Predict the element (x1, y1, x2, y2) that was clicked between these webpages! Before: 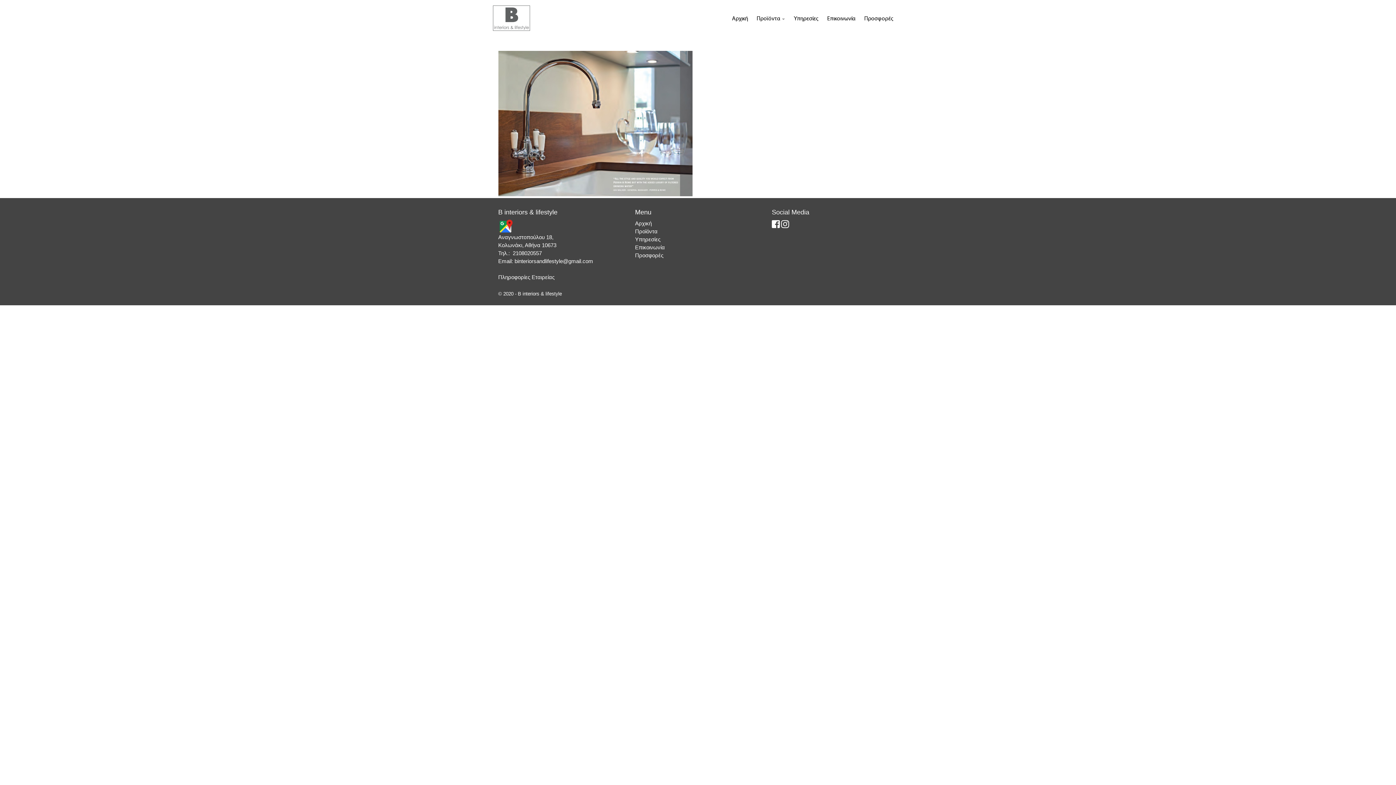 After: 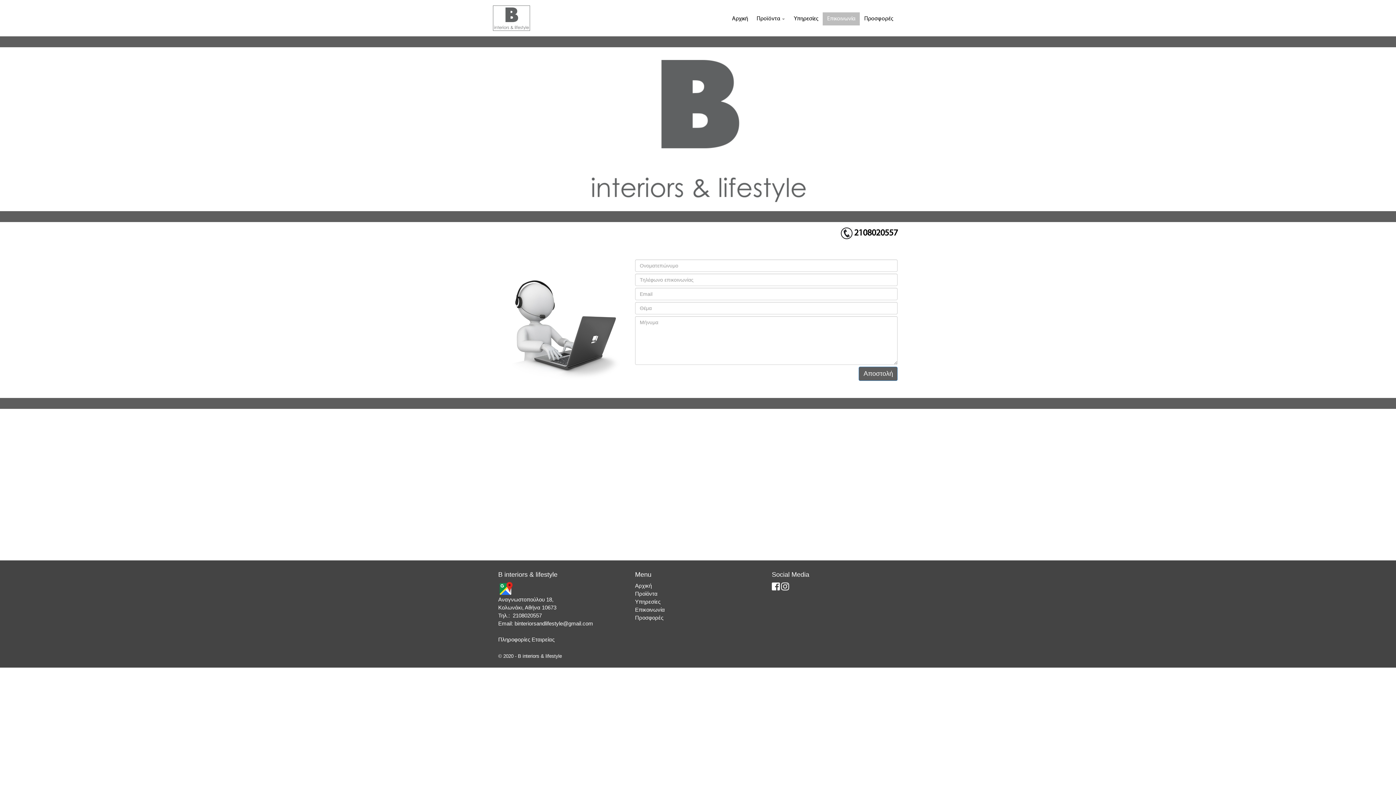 Action: label: Επικοινωνία bbox: (823, 12, 860, 25)